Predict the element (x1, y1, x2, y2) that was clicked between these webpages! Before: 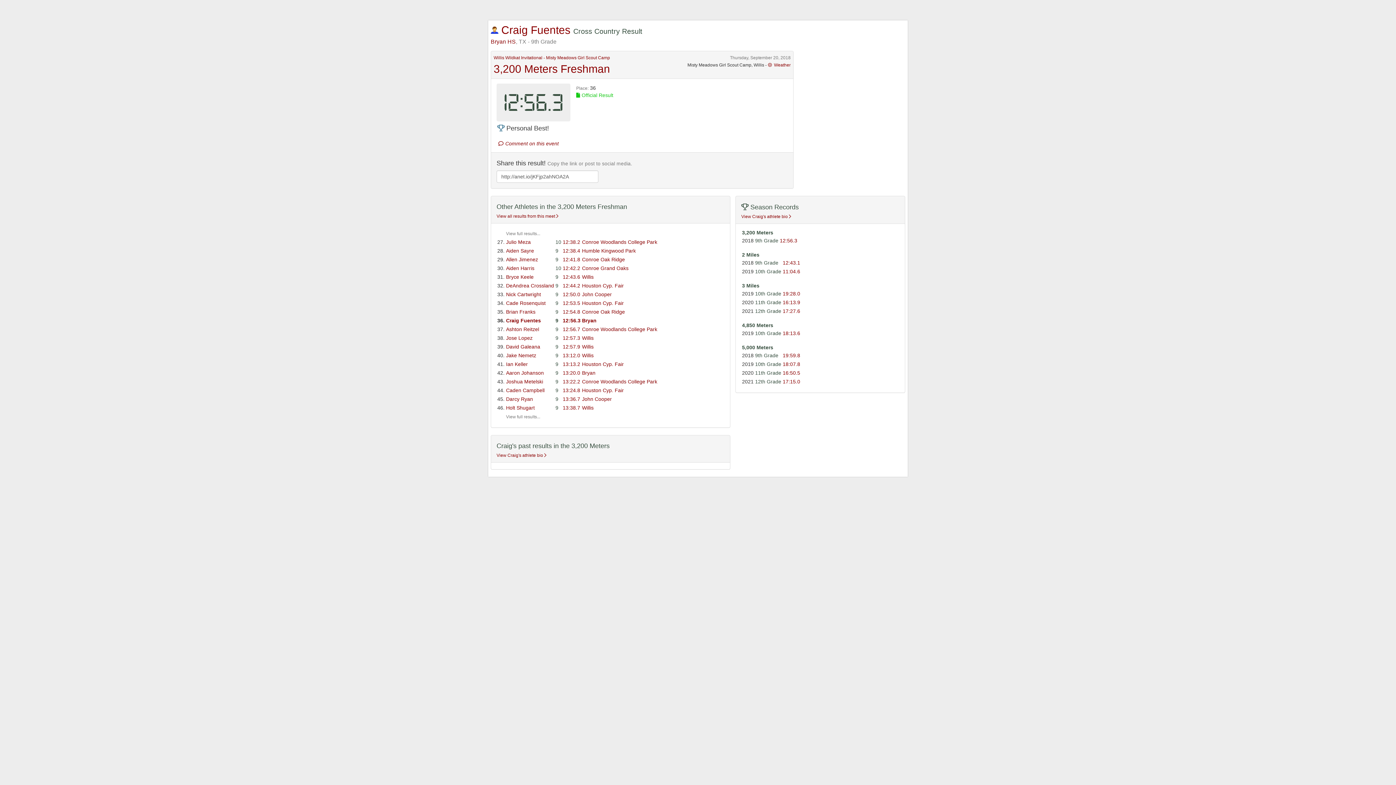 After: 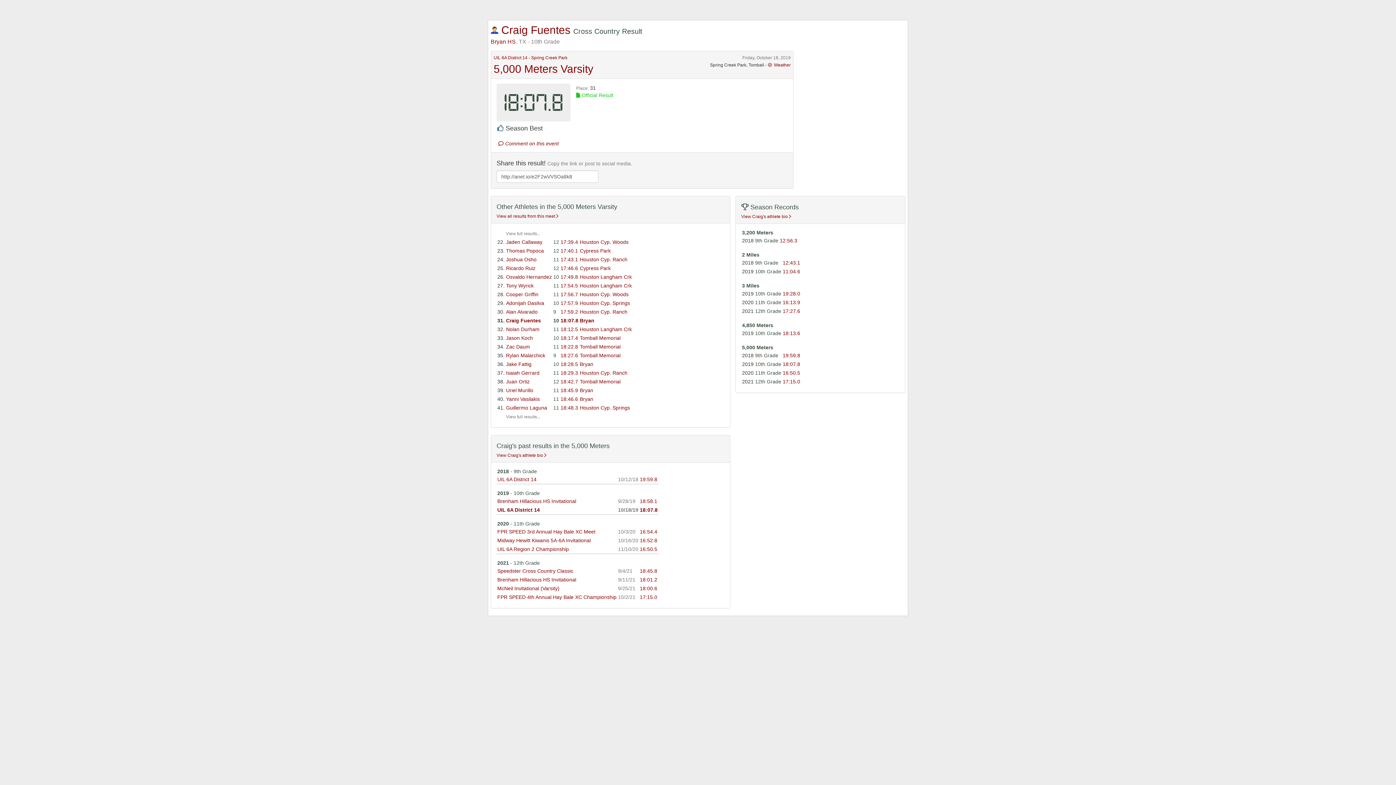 Action: bbox: (782, 361, 800, 367) label: 18:07.8